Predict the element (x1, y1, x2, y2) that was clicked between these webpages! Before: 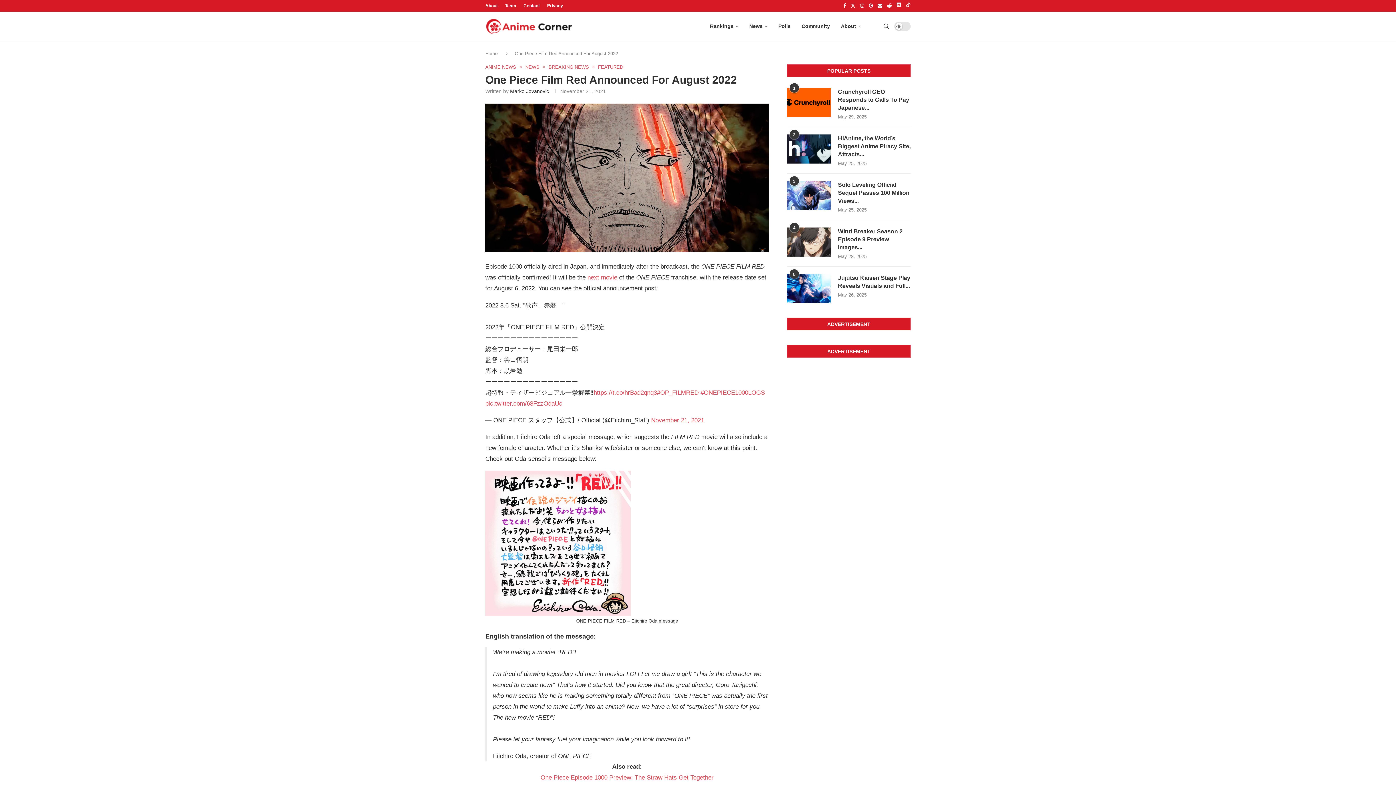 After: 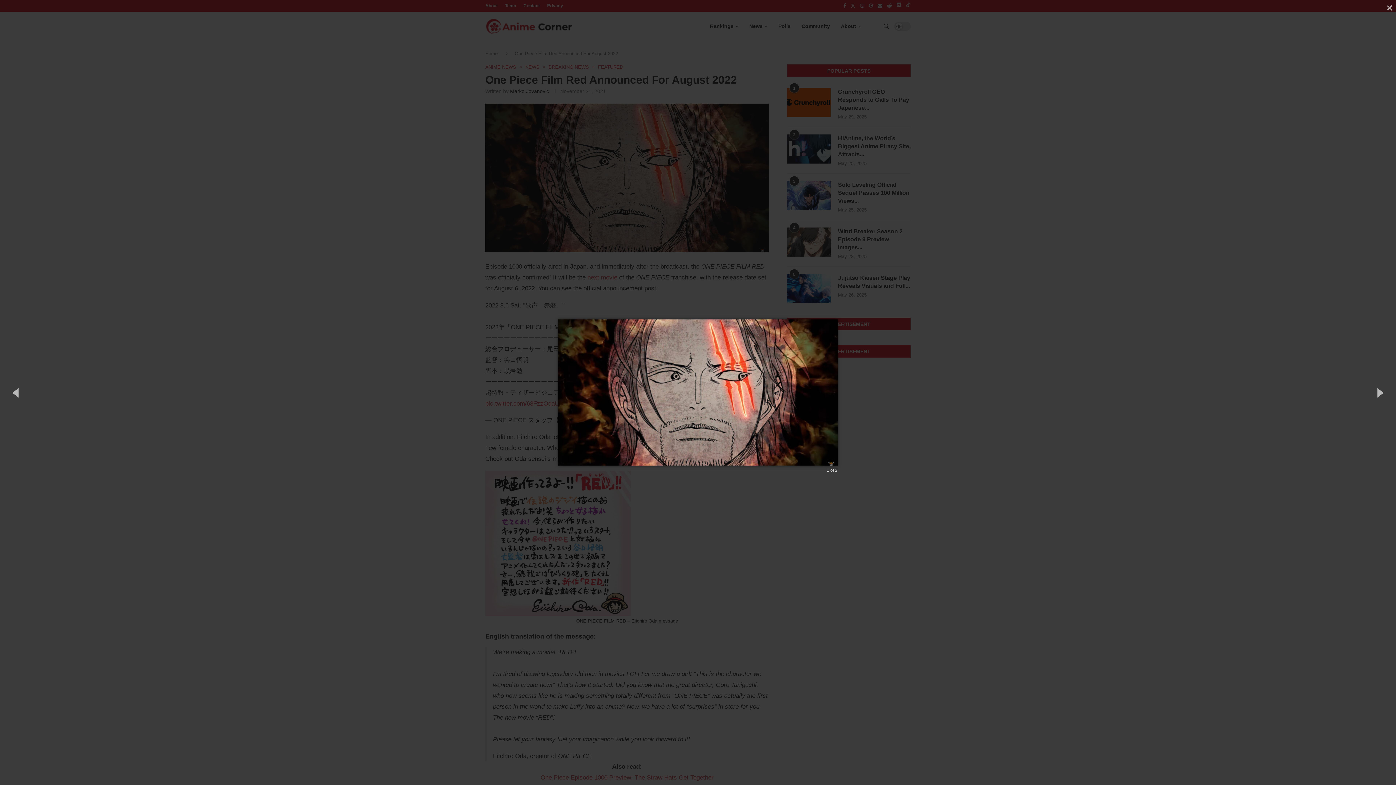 Action: bbox: (485, 103, 769, 109)